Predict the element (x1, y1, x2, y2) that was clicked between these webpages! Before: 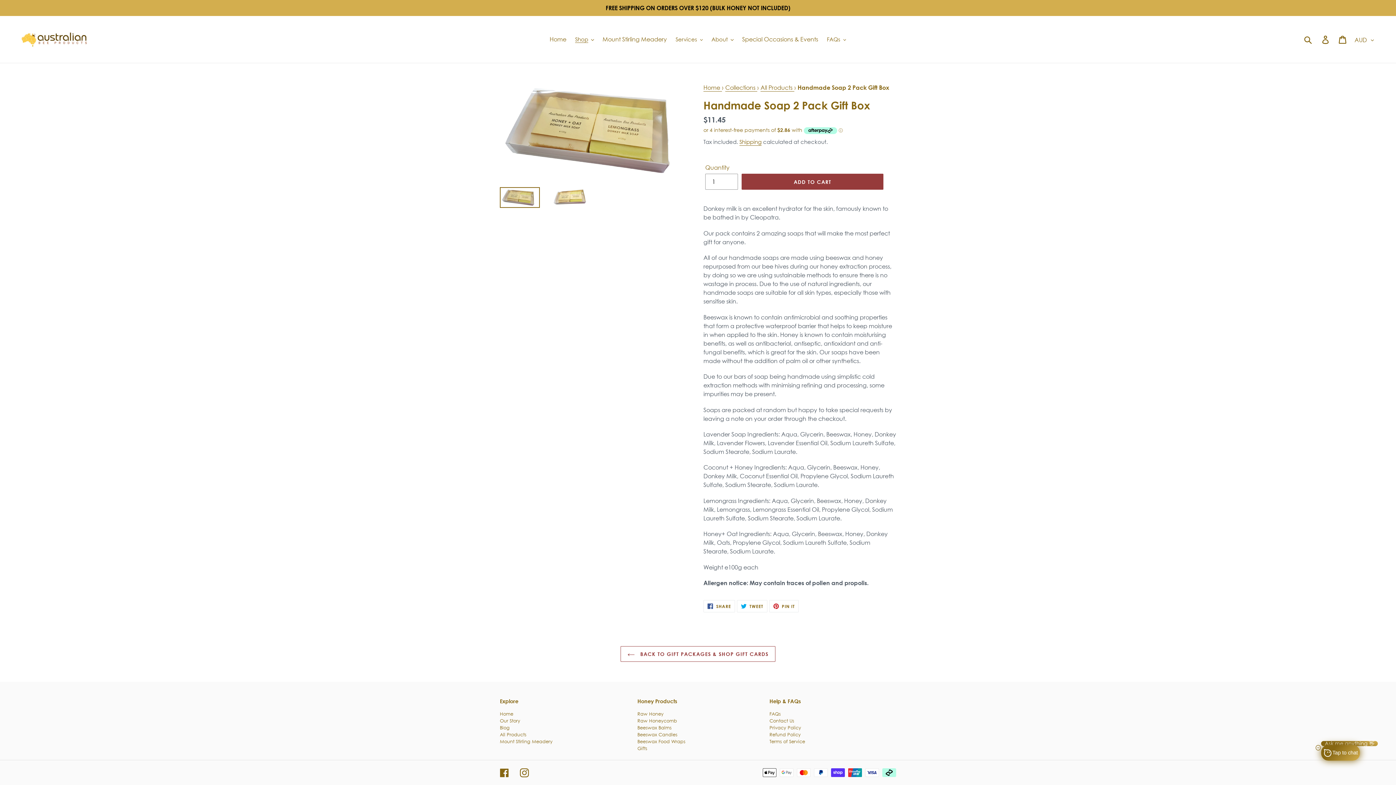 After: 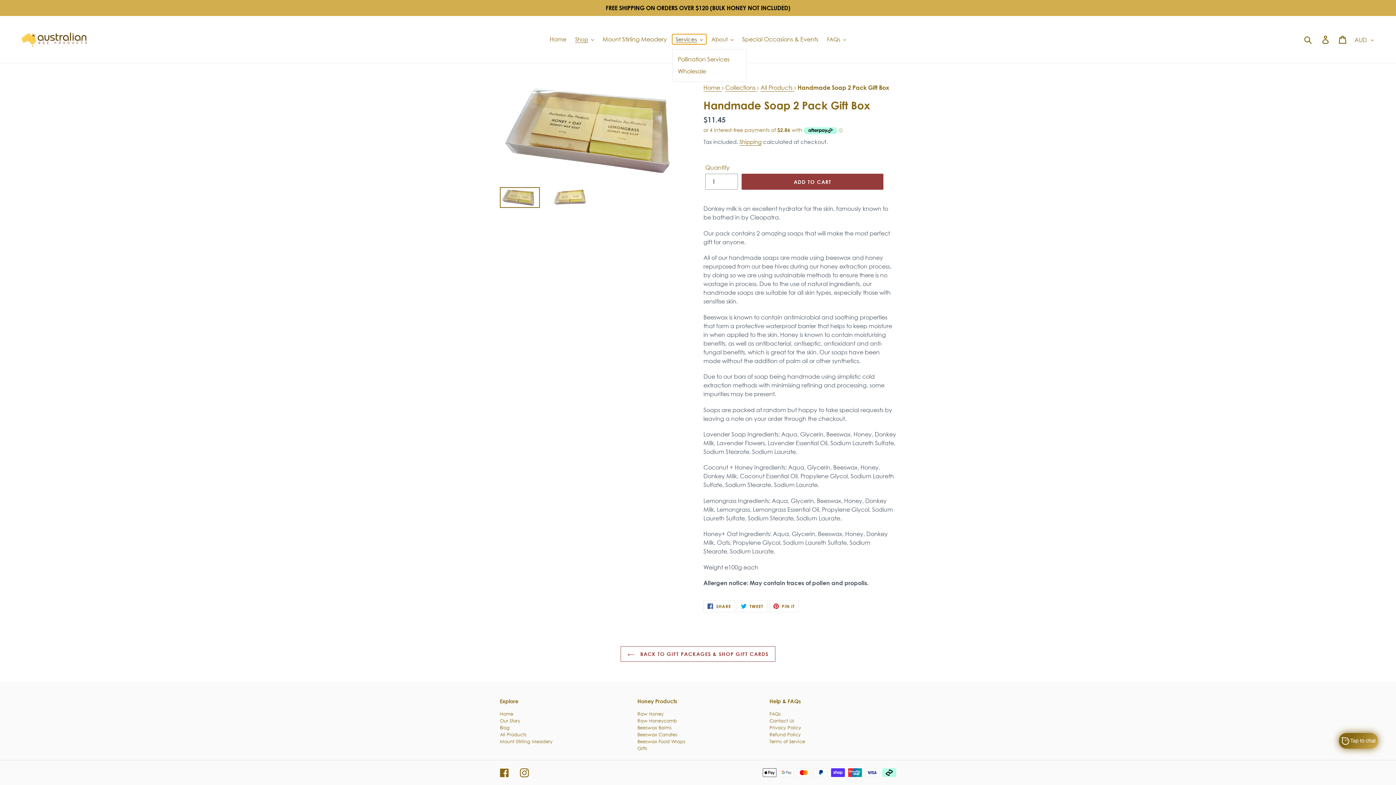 Action: bbox: (672, 34, 706, 44) label: Services